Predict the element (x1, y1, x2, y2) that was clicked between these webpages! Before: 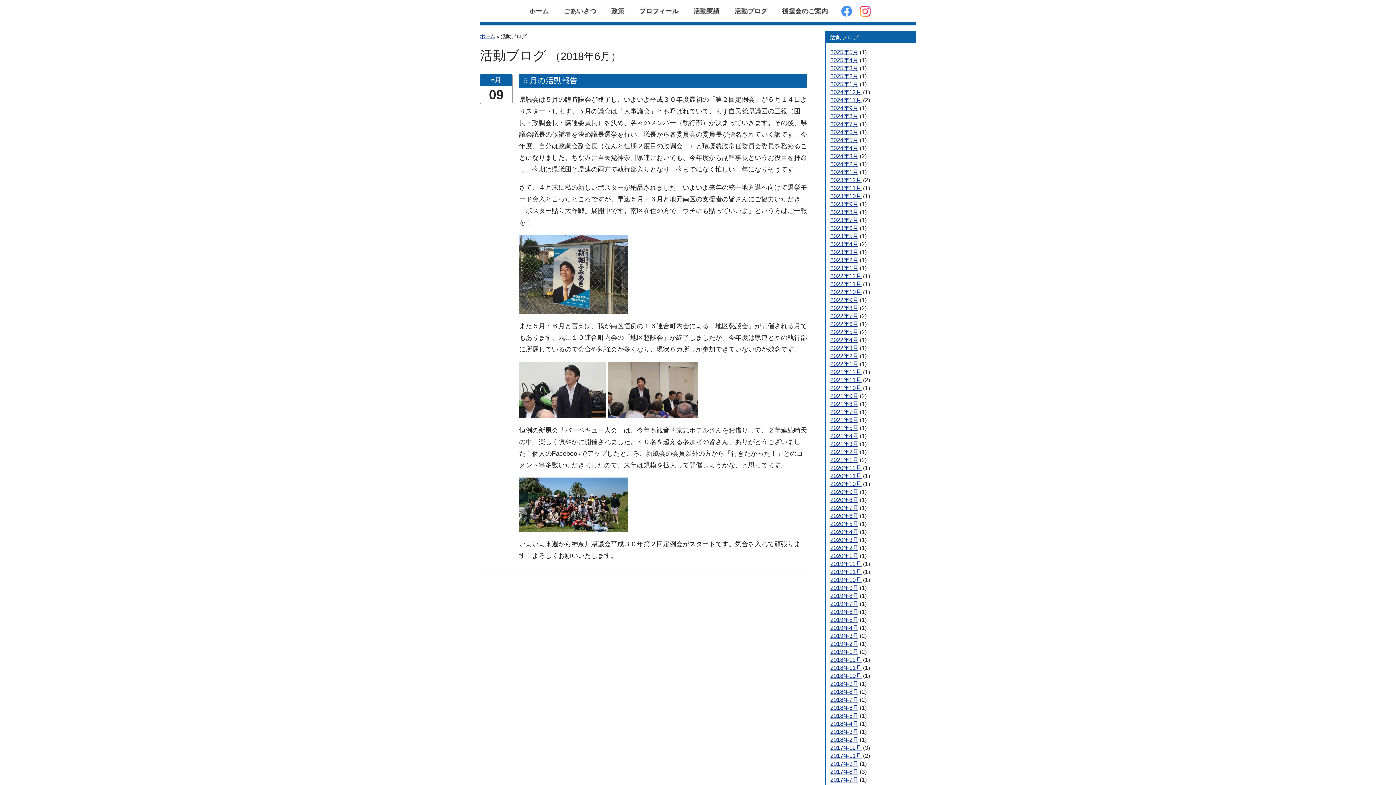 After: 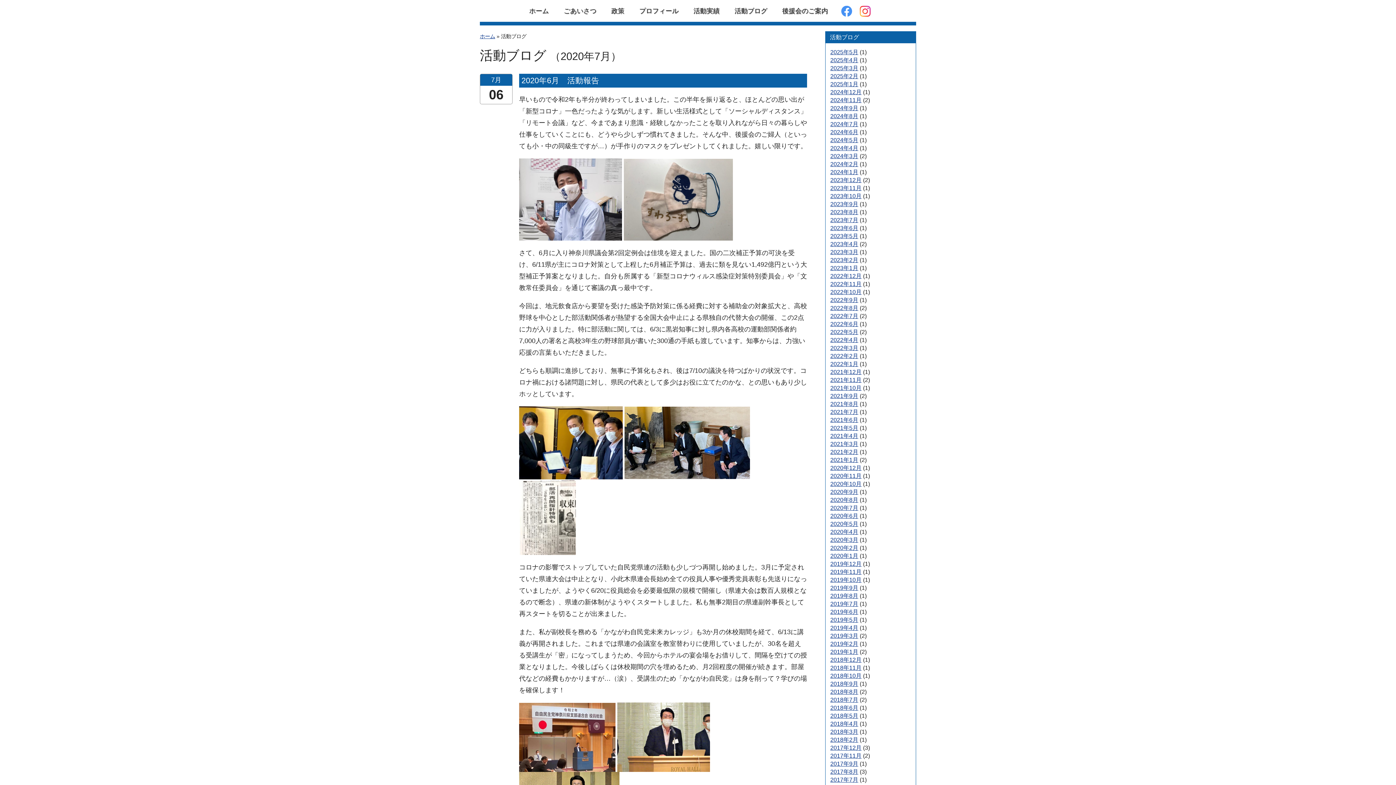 Action: bbox: (830, 504, 858, 511) label: 2020年7月